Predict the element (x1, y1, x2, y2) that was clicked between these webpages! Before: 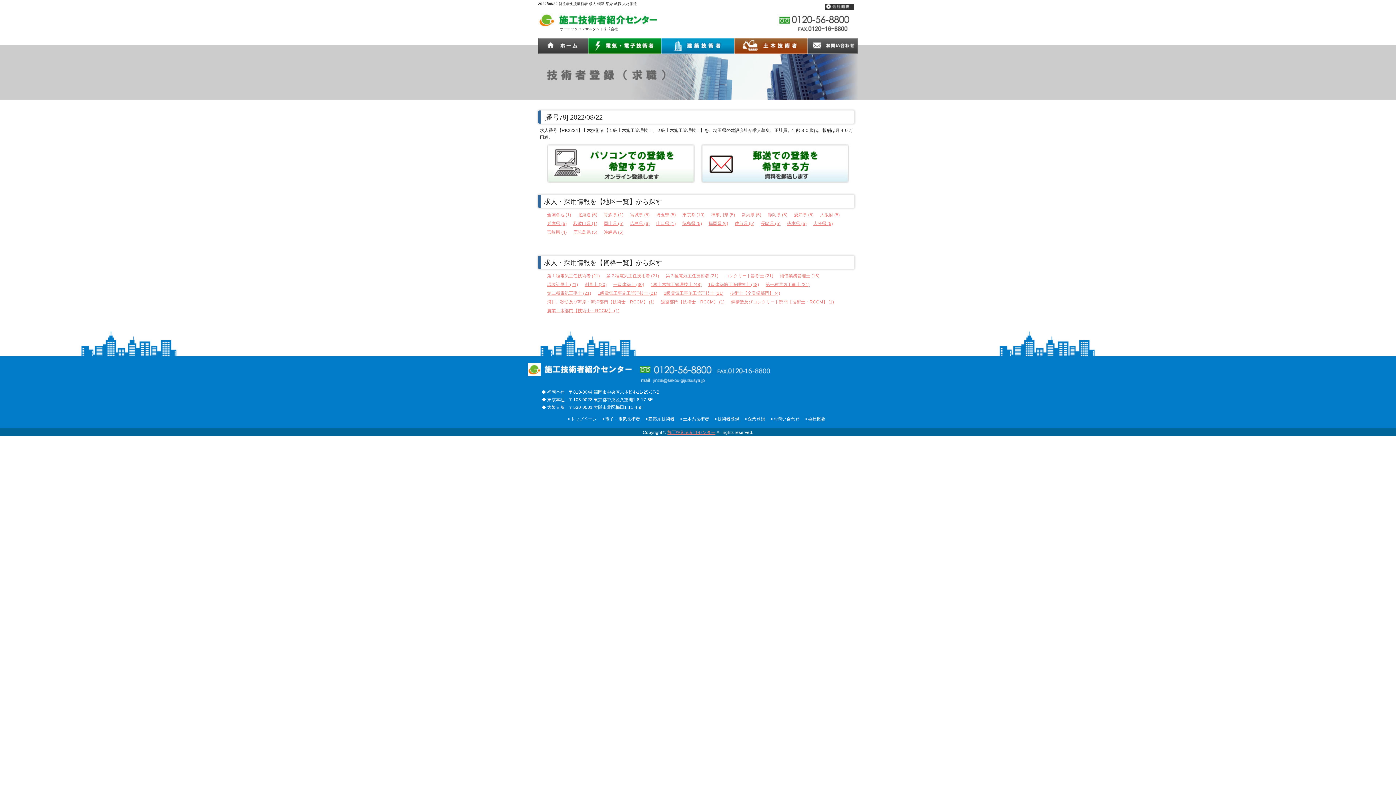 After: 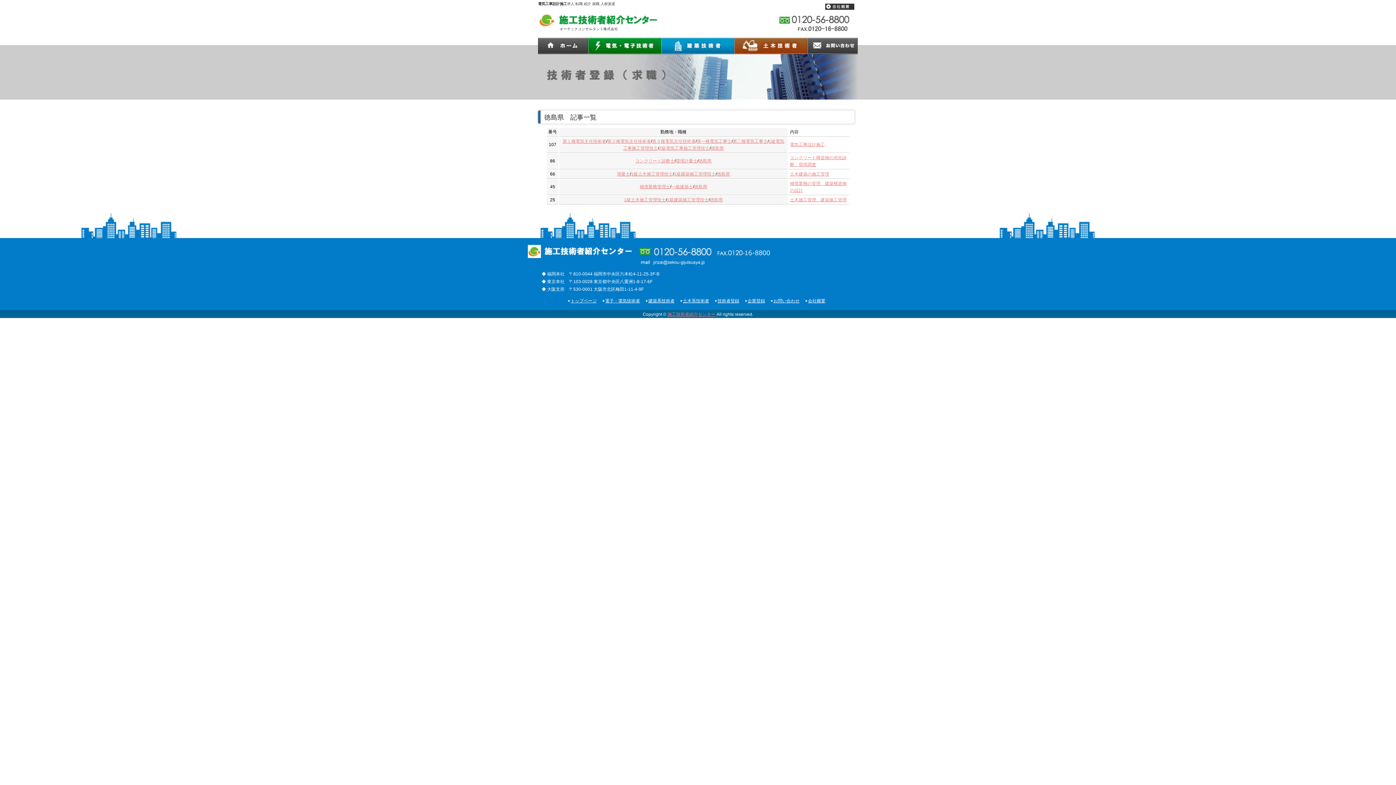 Action: label: 徳島県 (5) bbox: (682, 221, 702, 226)